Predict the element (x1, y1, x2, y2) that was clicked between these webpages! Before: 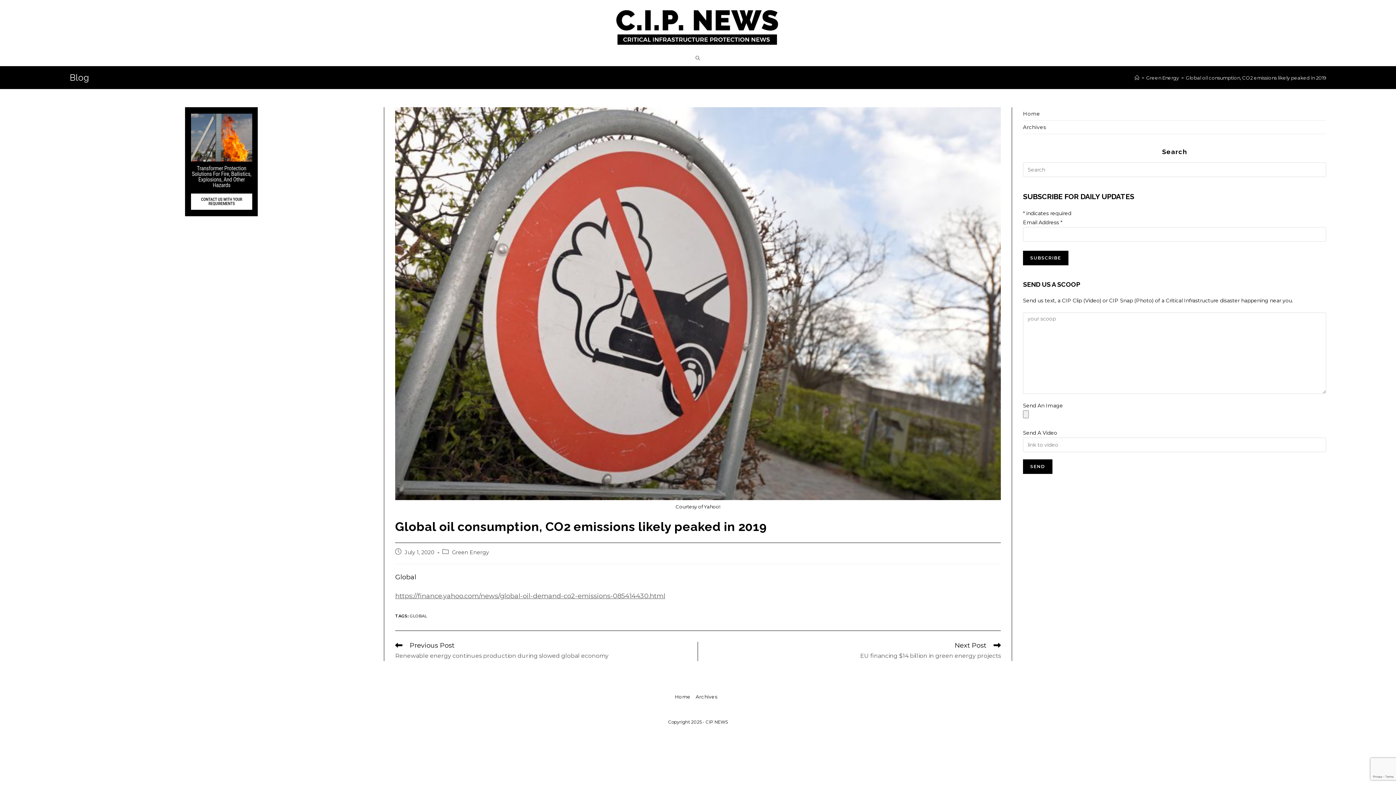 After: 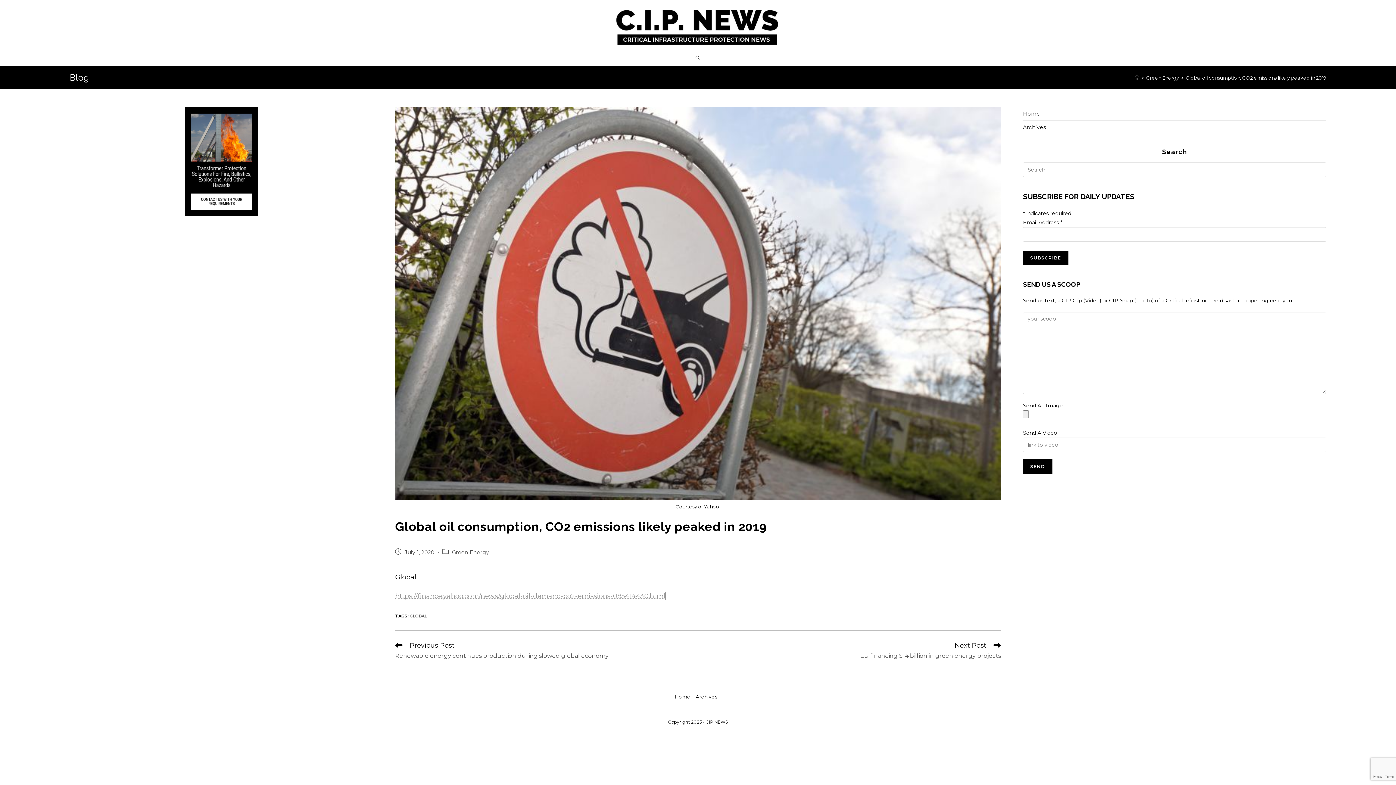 Action: bbox: (395, 592, 665, 600) label: https://finance.yahoo.com/news/global-oil-demand-co2-emissions-085414430.html